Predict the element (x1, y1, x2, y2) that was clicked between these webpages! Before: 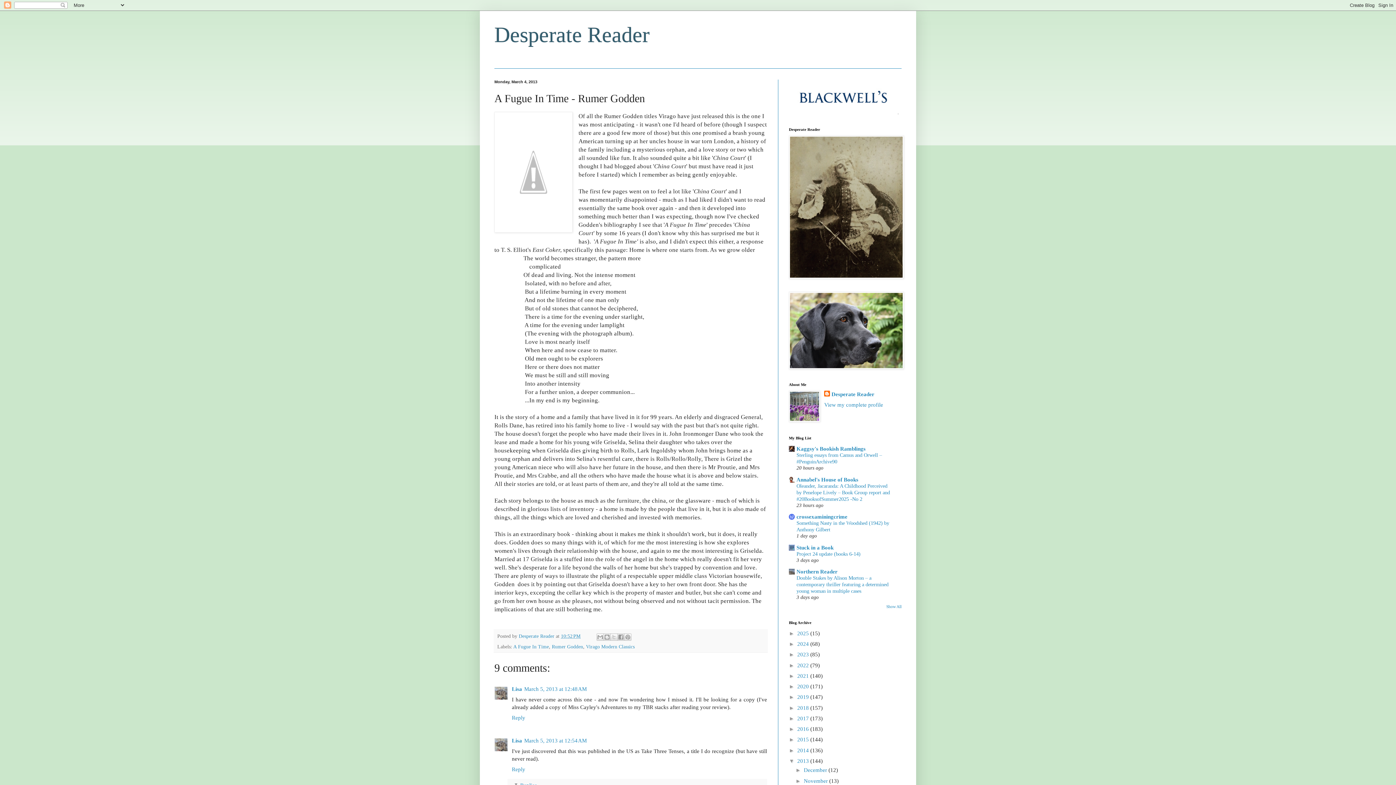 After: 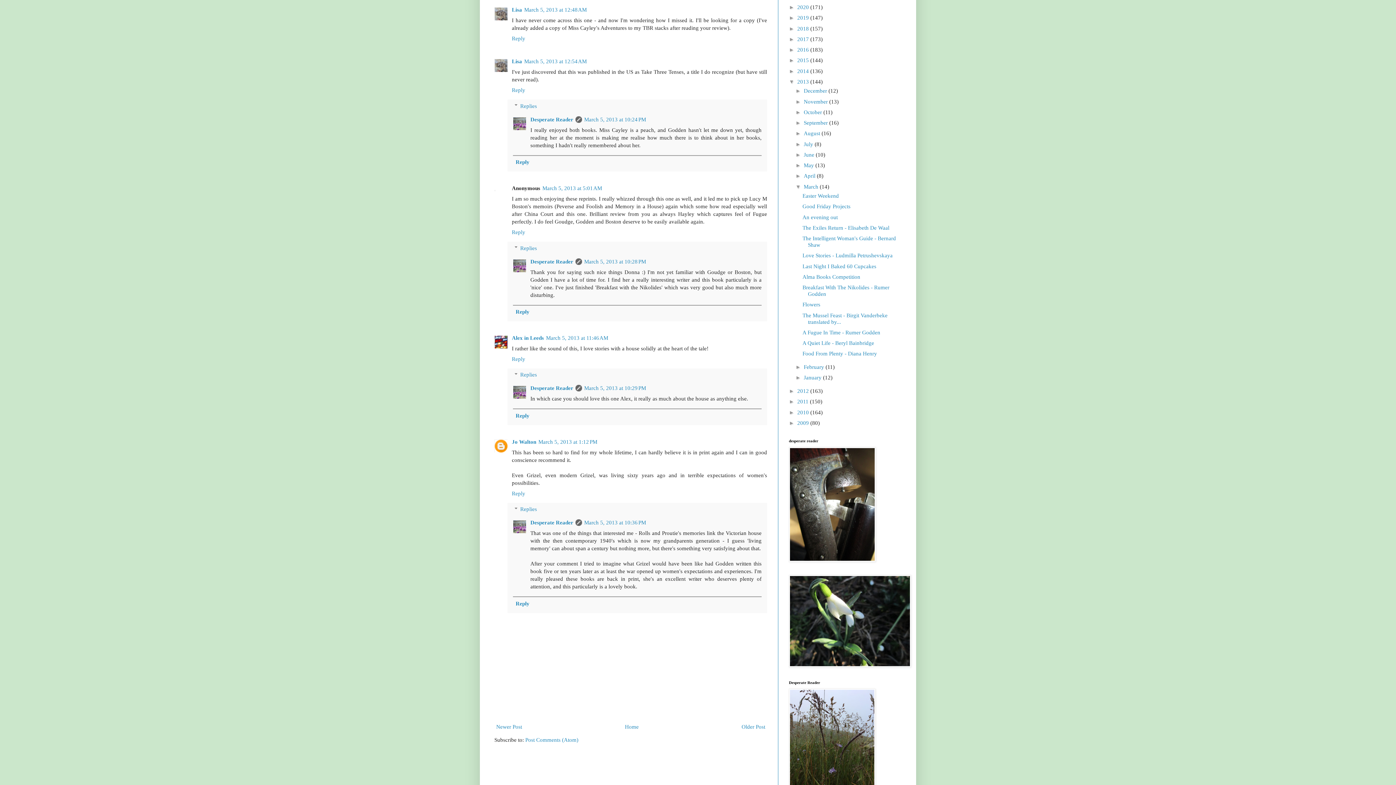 Action: bbox: (524, 686, 586, 692) label: March 5, 2013 at 12:48 AM